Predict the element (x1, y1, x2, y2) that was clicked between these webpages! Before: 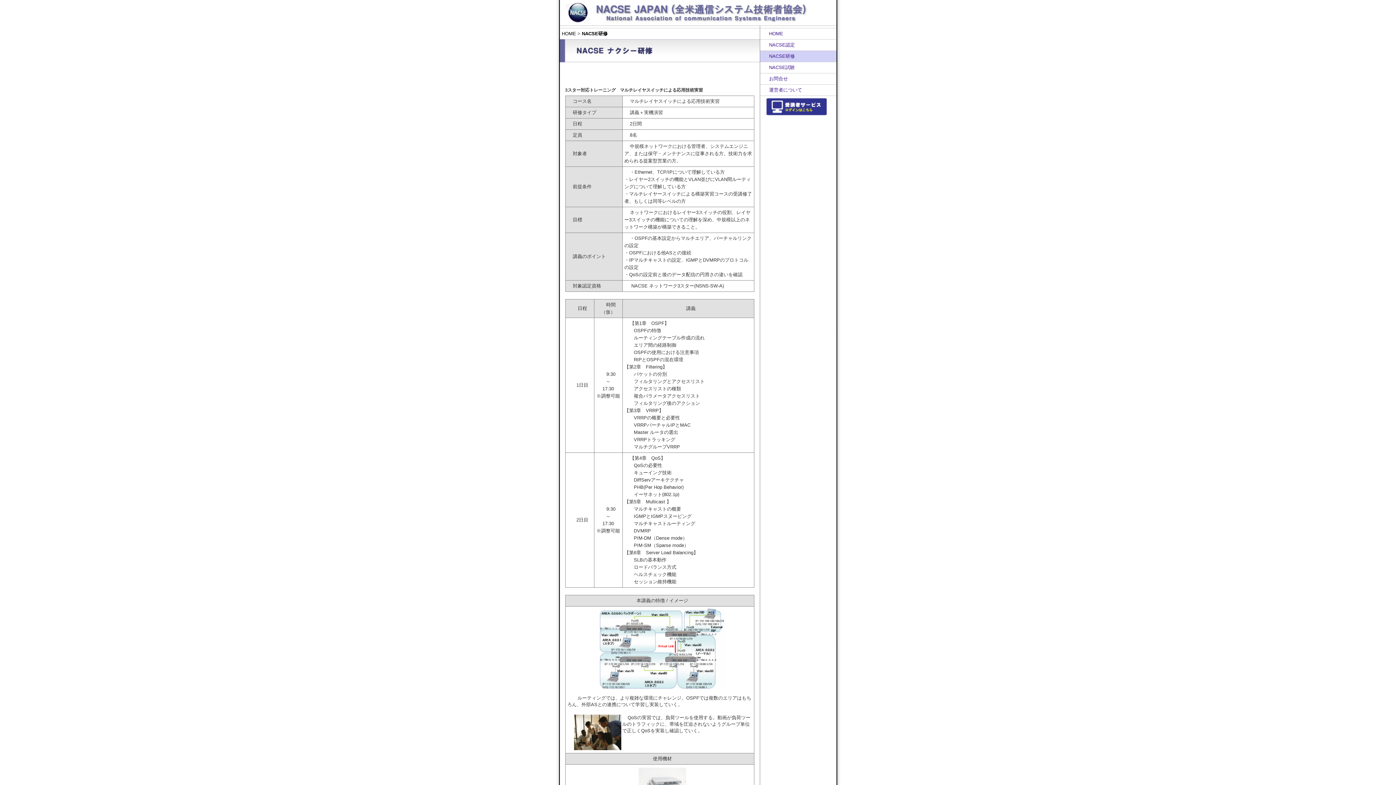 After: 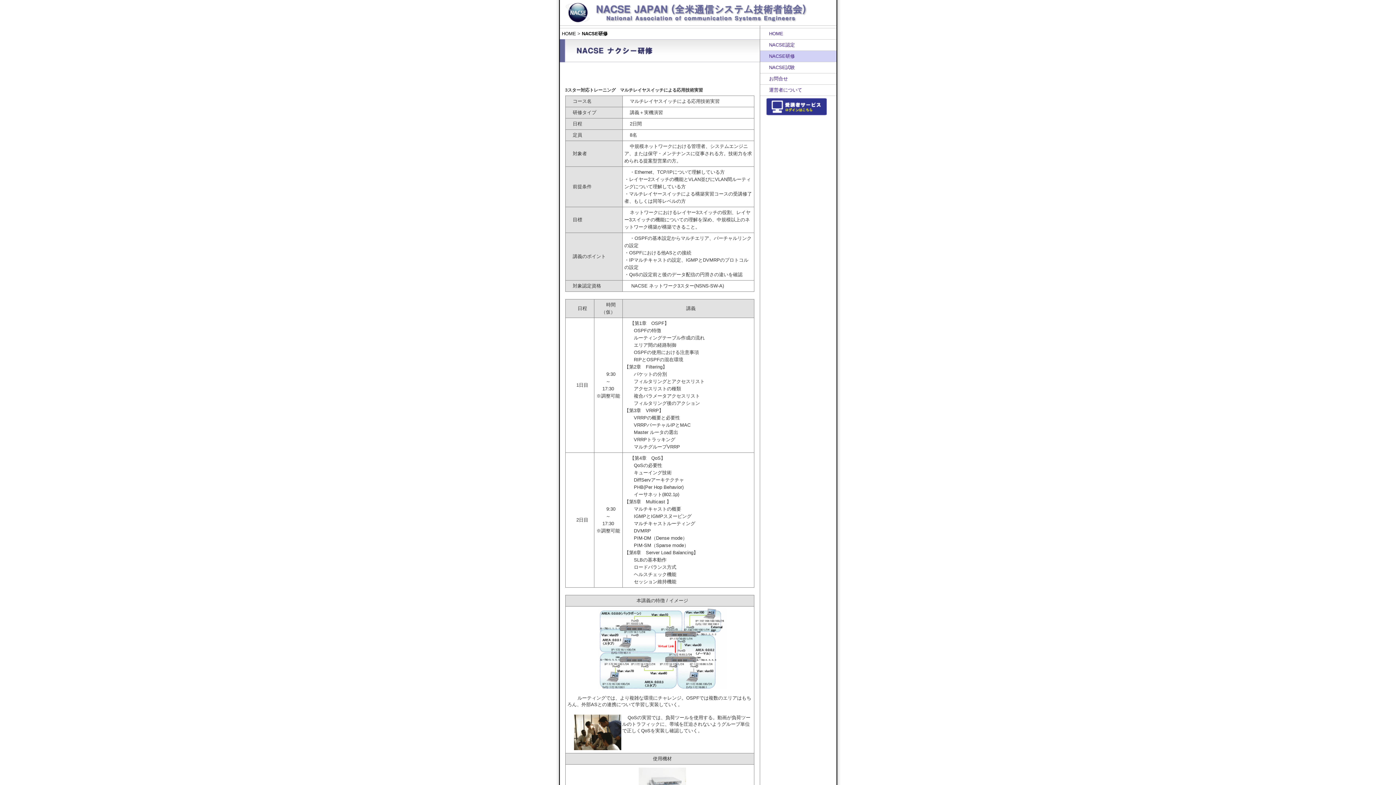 Action: bbox: (760, 112, 832, 118)